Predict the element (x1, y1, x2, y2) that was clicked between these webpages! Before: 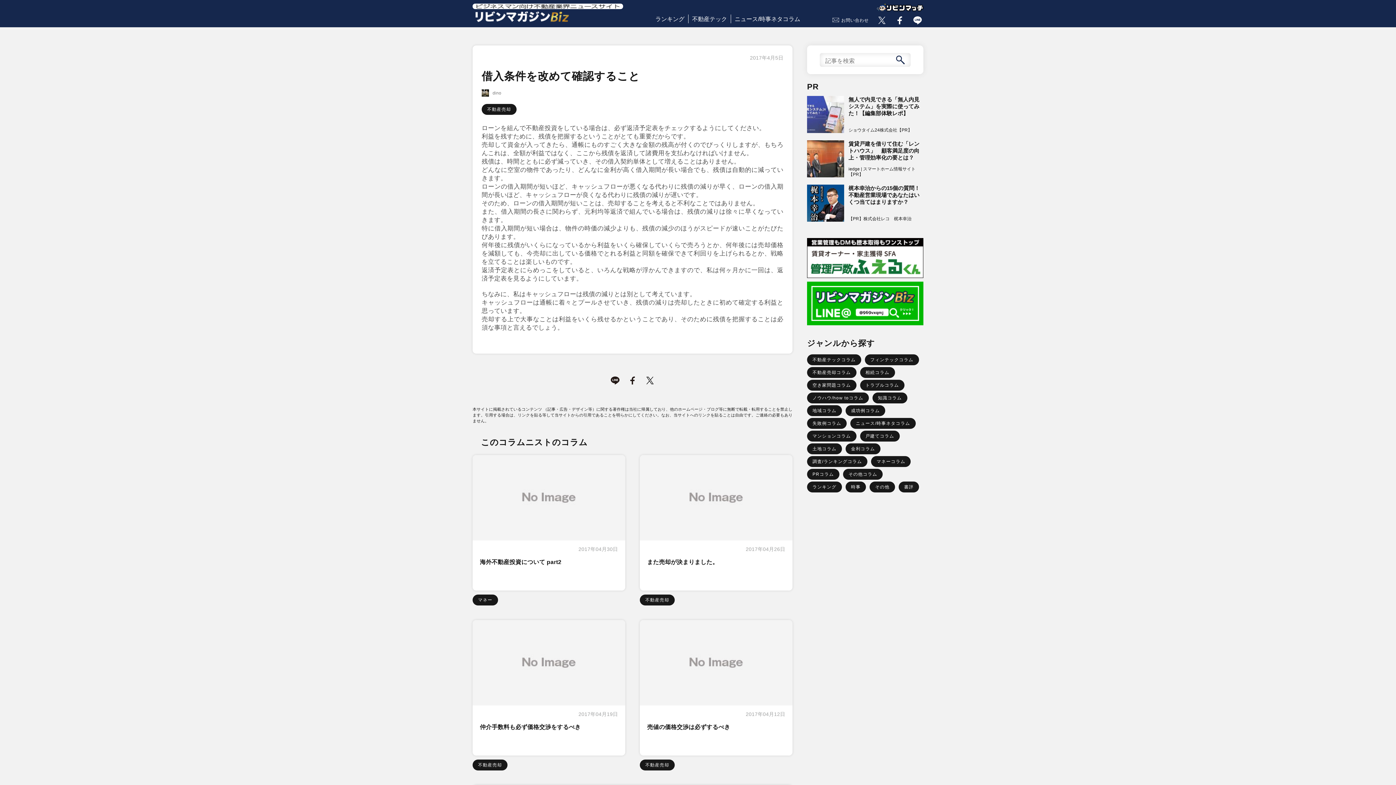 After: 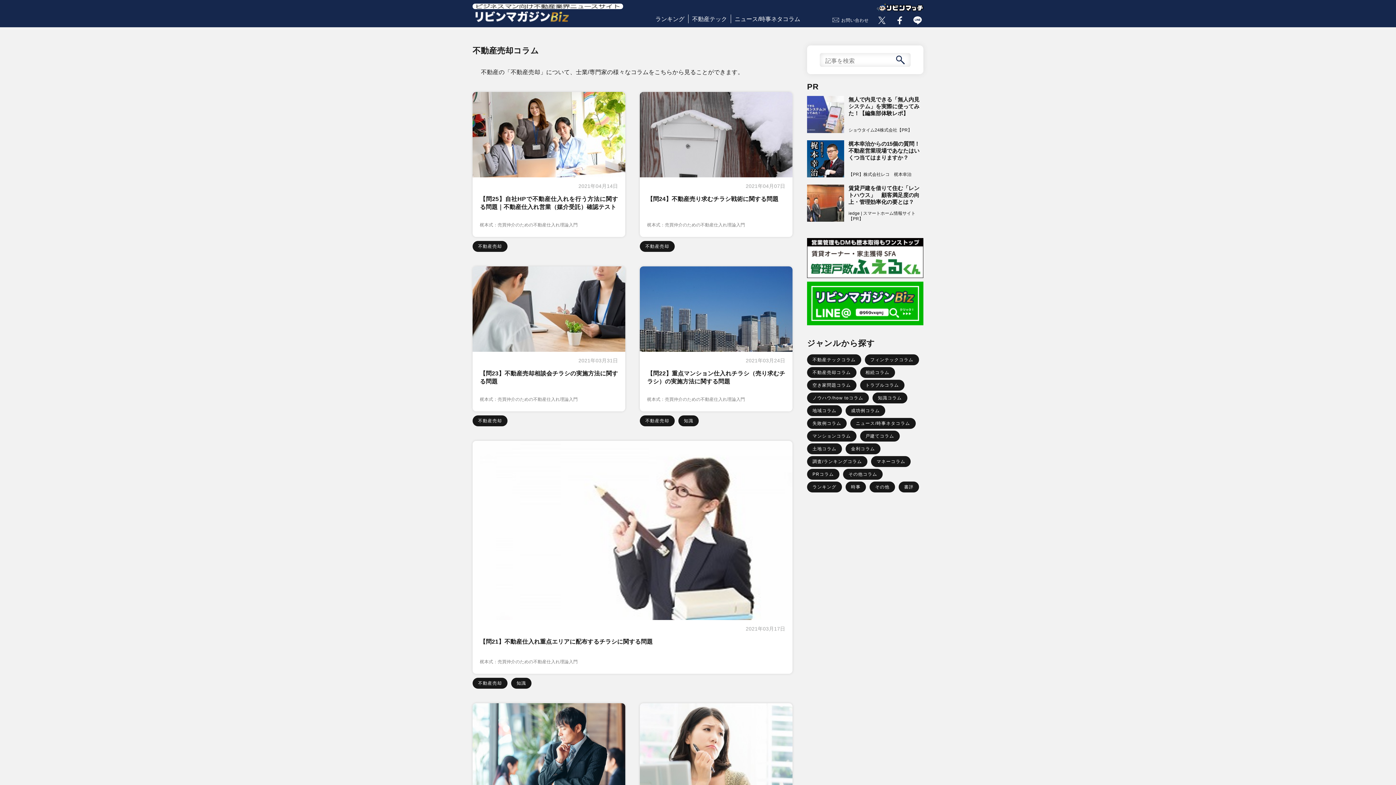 Action: bbox: (807, 367, 856, 378) label: 不動産売却コラム